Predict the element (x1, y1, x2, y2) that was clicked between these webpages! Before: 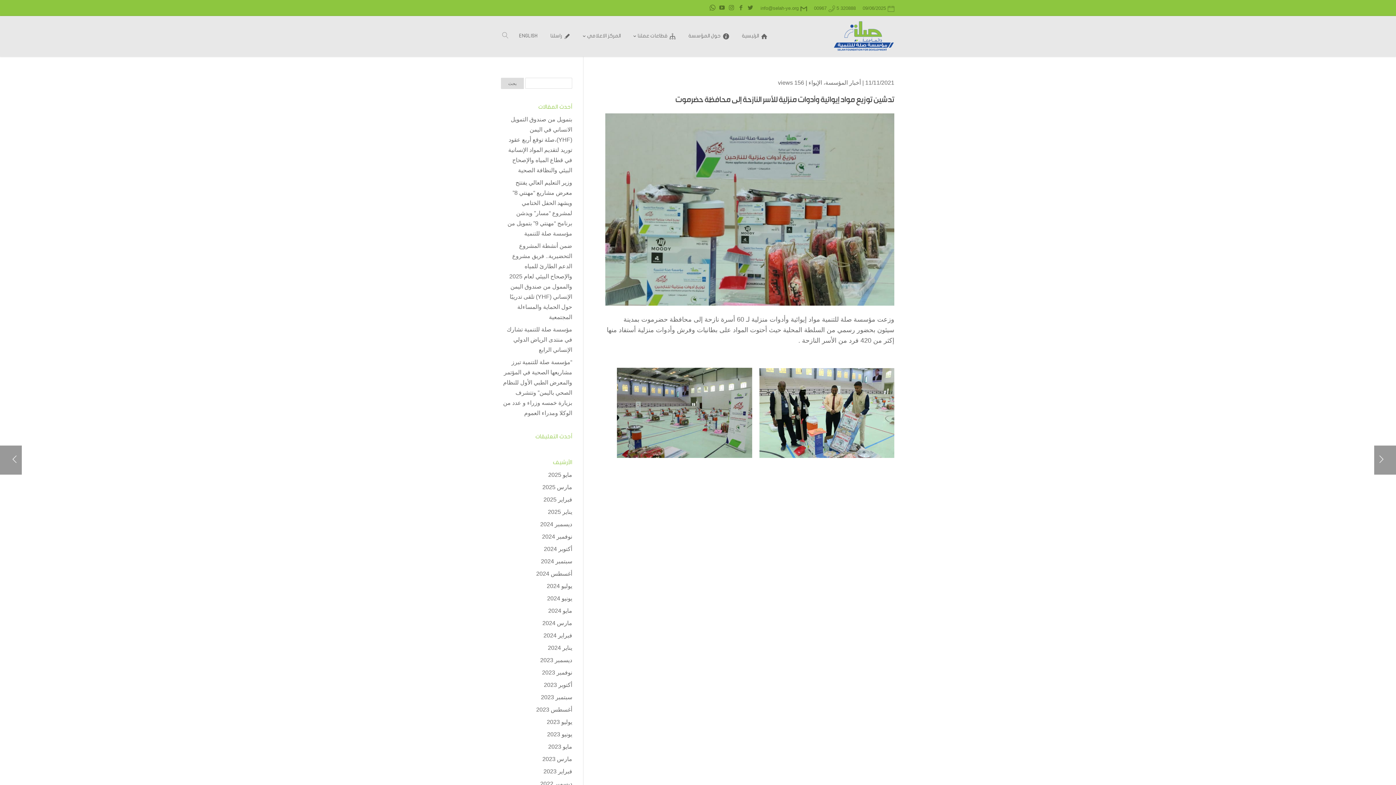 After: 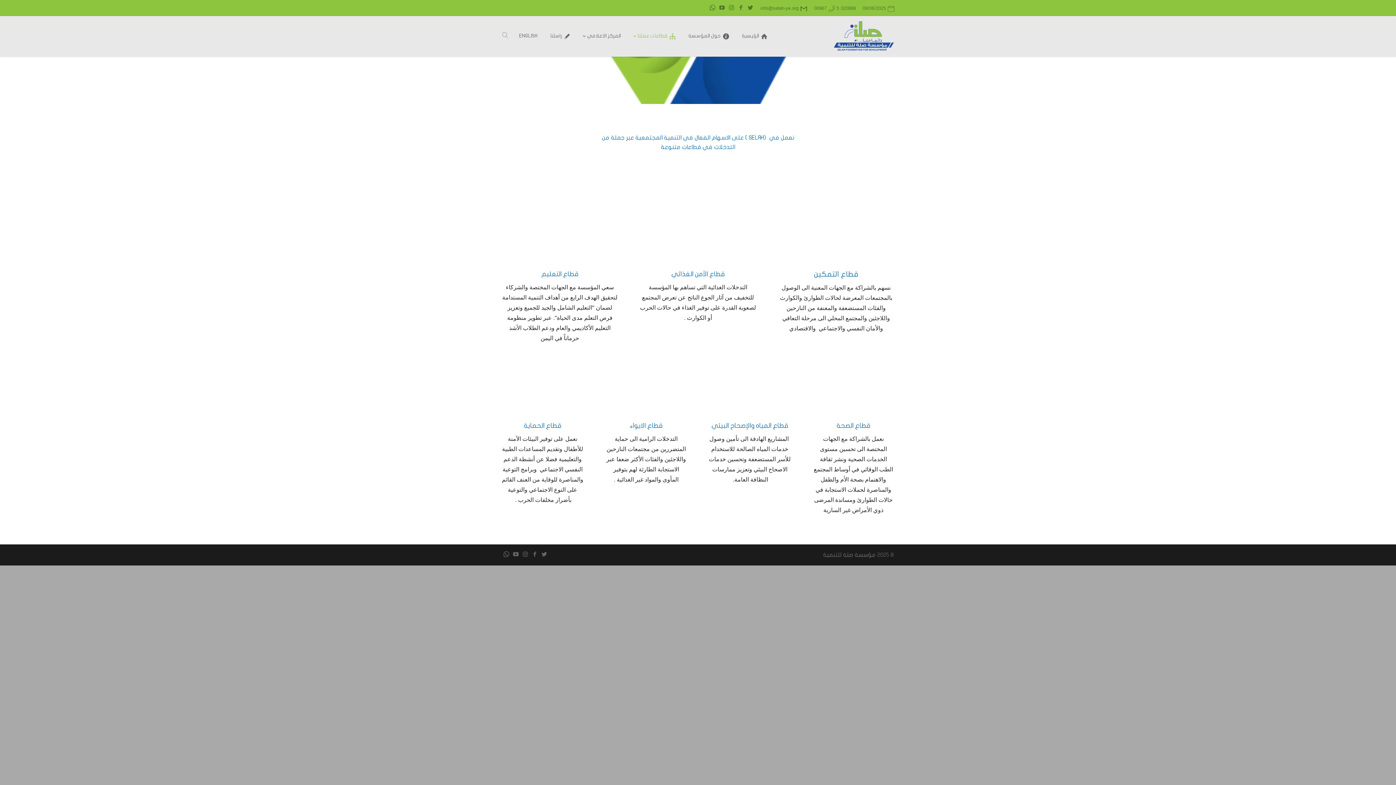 Action: bbox: (633, 29, 676, 42) label: قطاعات عملنا